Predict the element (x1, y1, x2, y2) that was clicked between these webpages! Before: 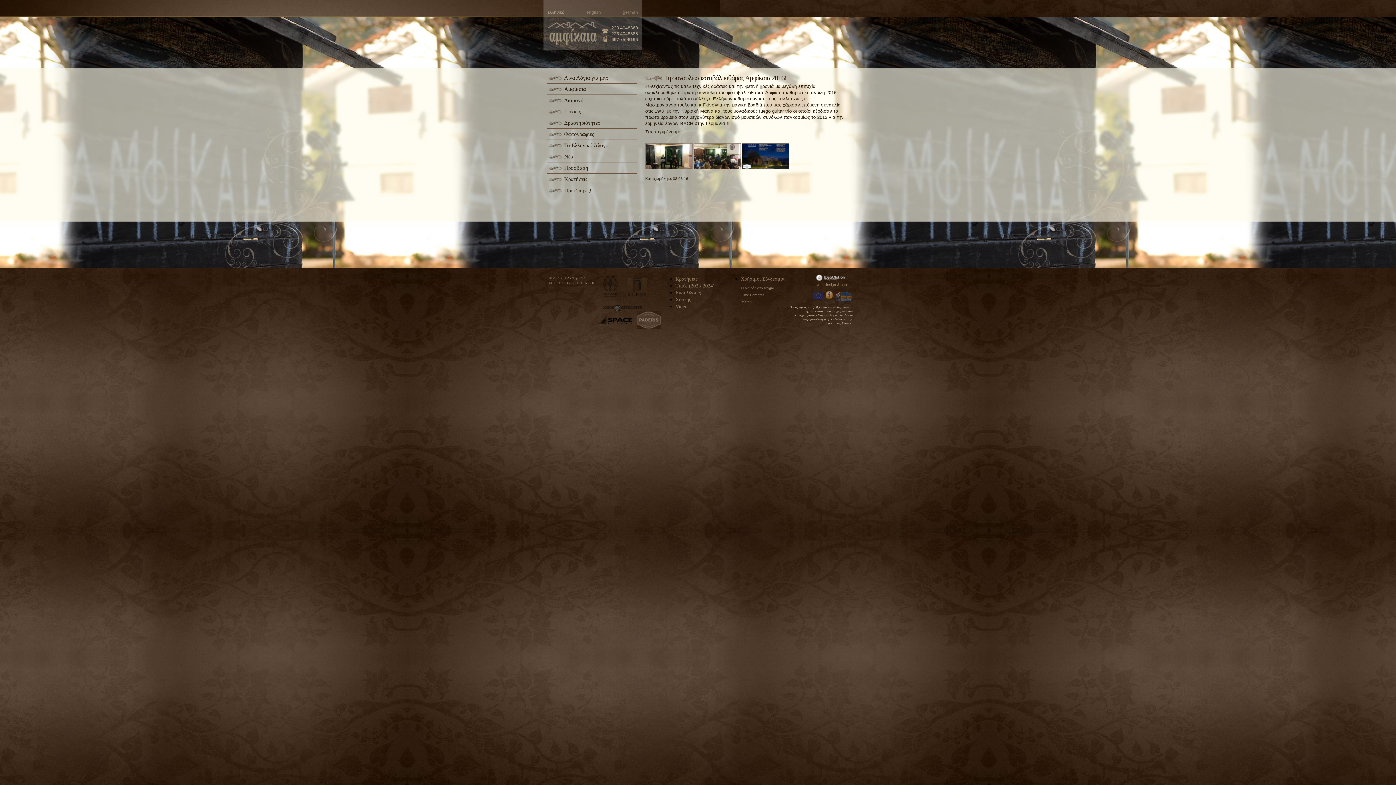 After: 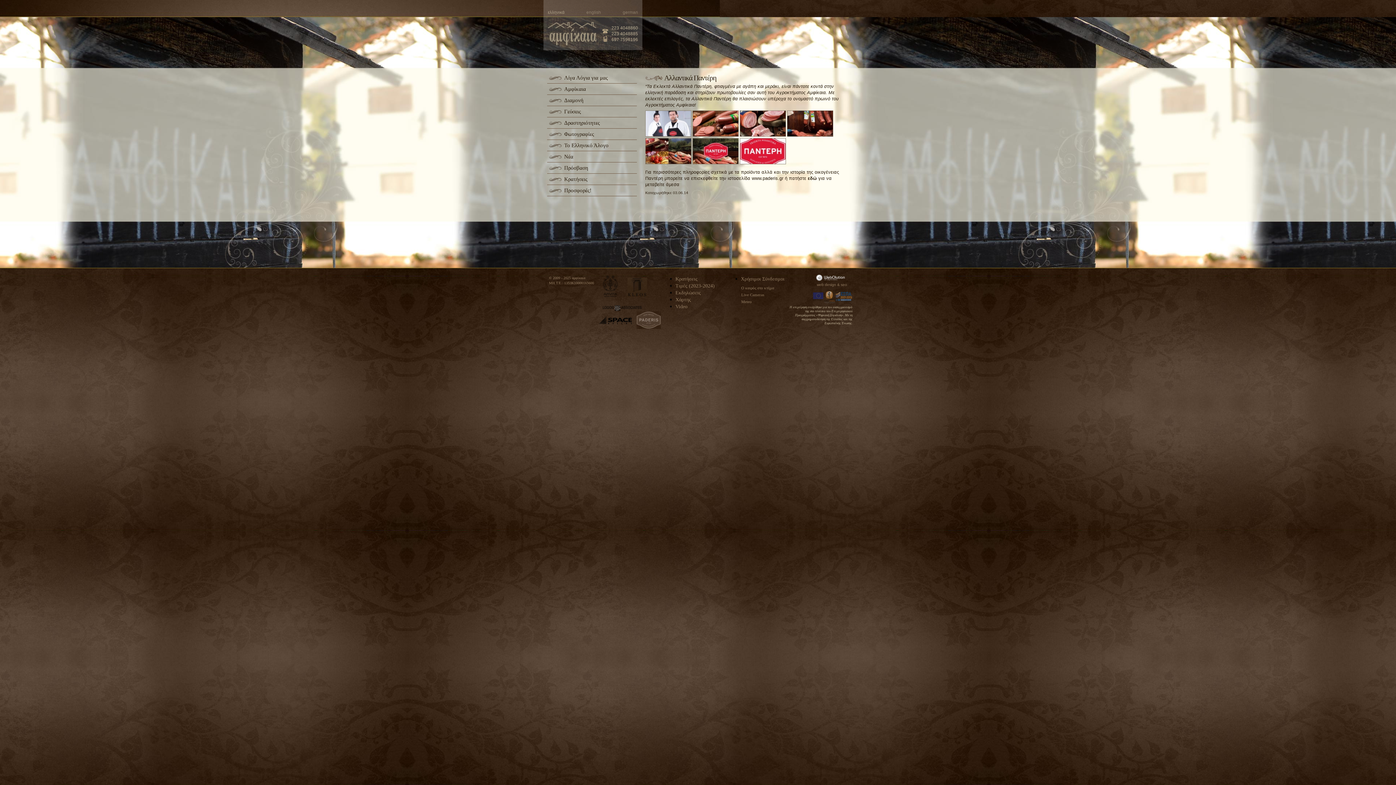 Action: label: paderis bbox: (636, 311, 661, 329)